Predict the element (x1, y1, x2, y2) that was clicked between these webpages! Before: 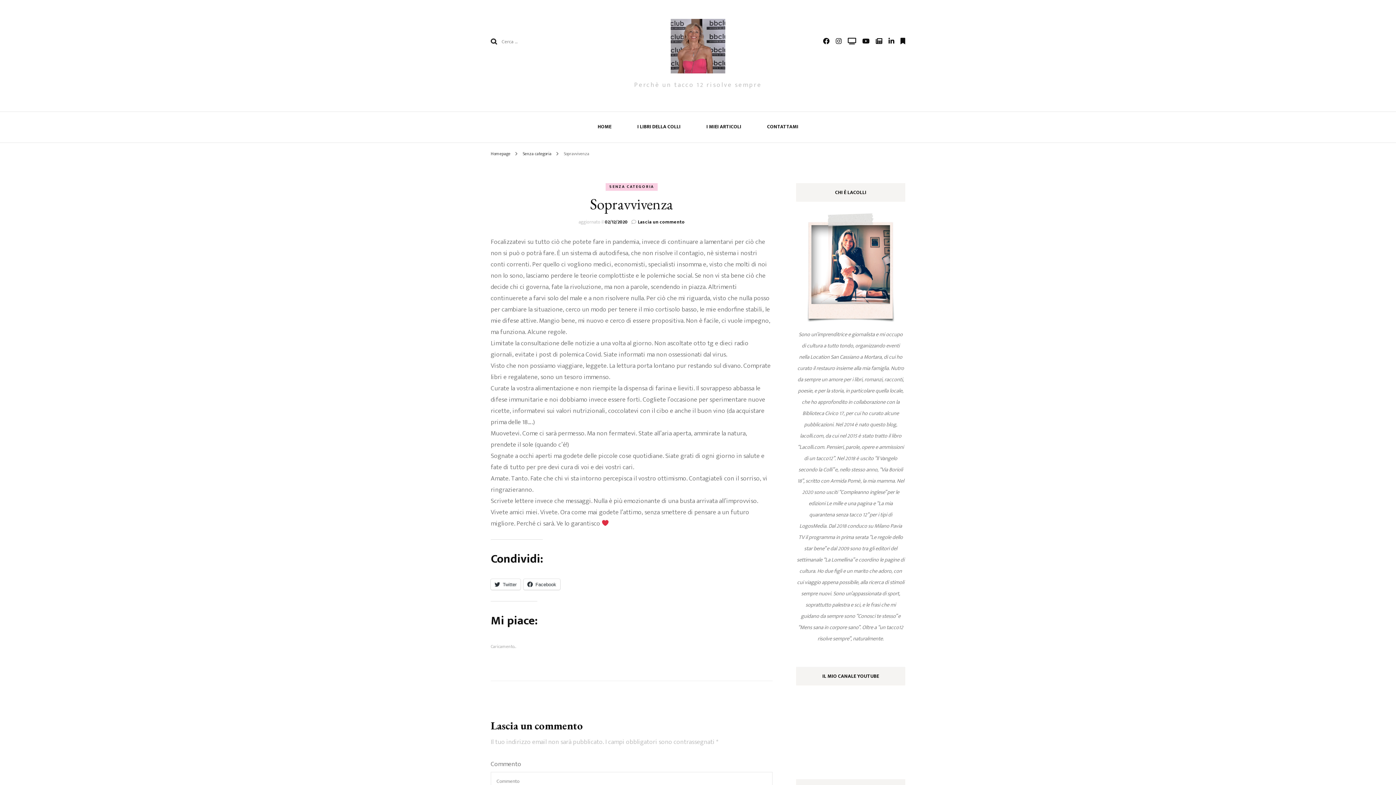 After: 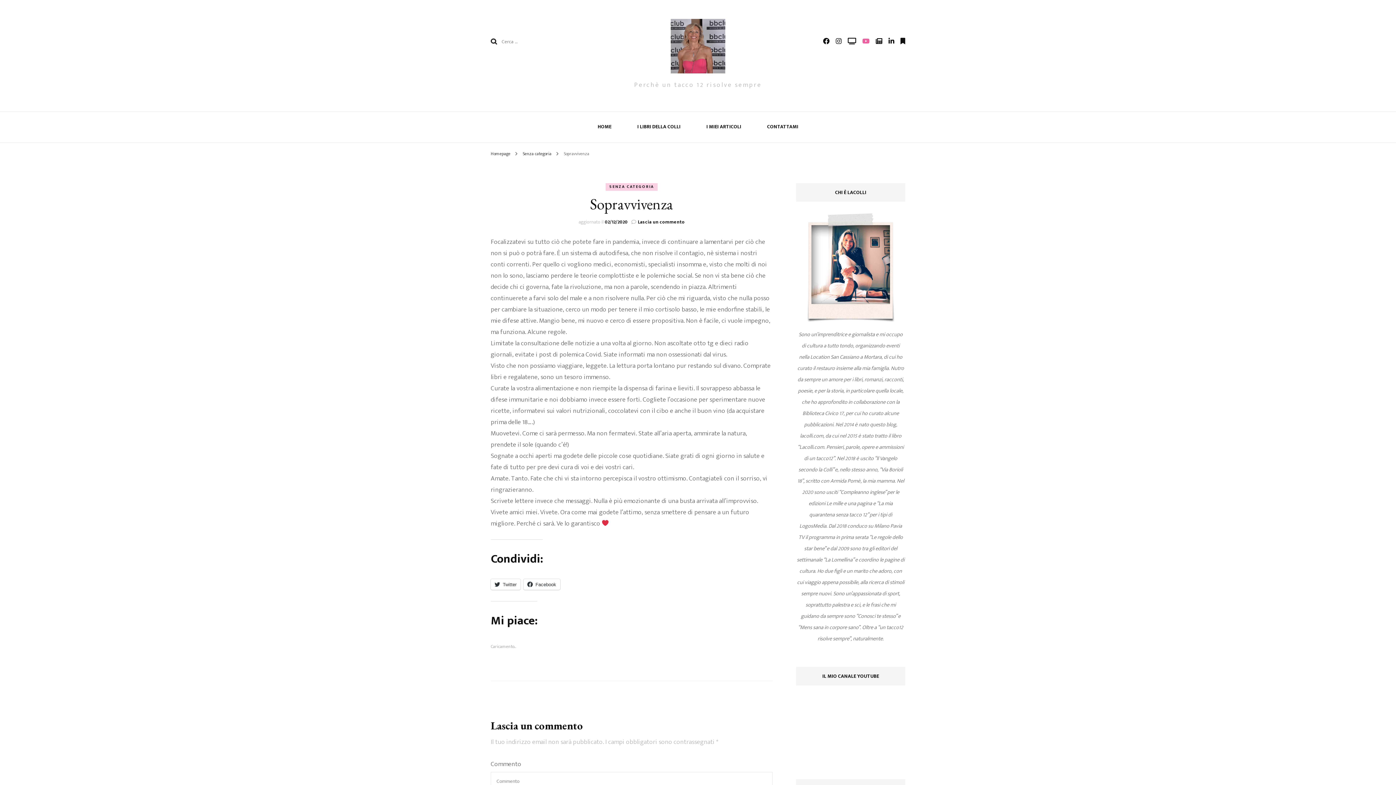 Action: bbox: (862, 36, 869, 47)